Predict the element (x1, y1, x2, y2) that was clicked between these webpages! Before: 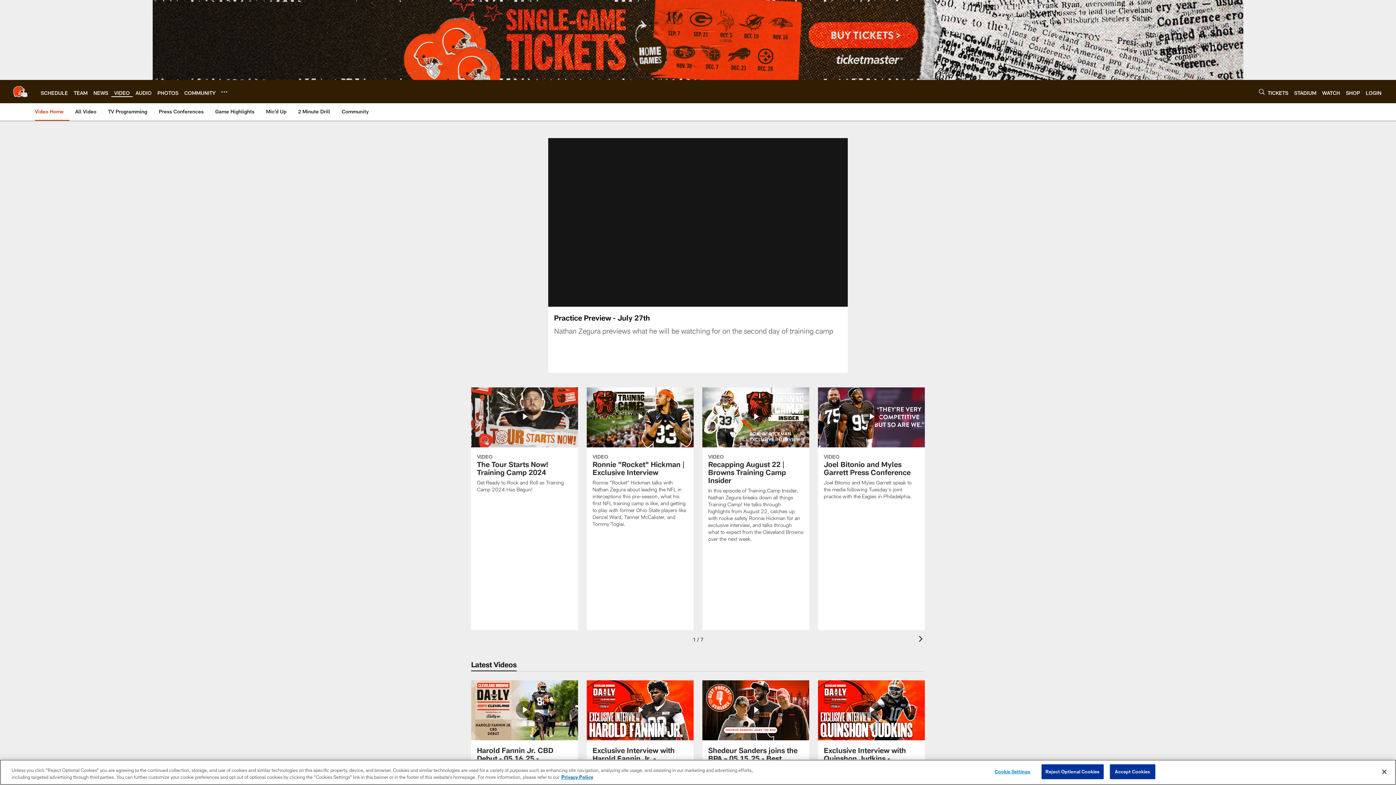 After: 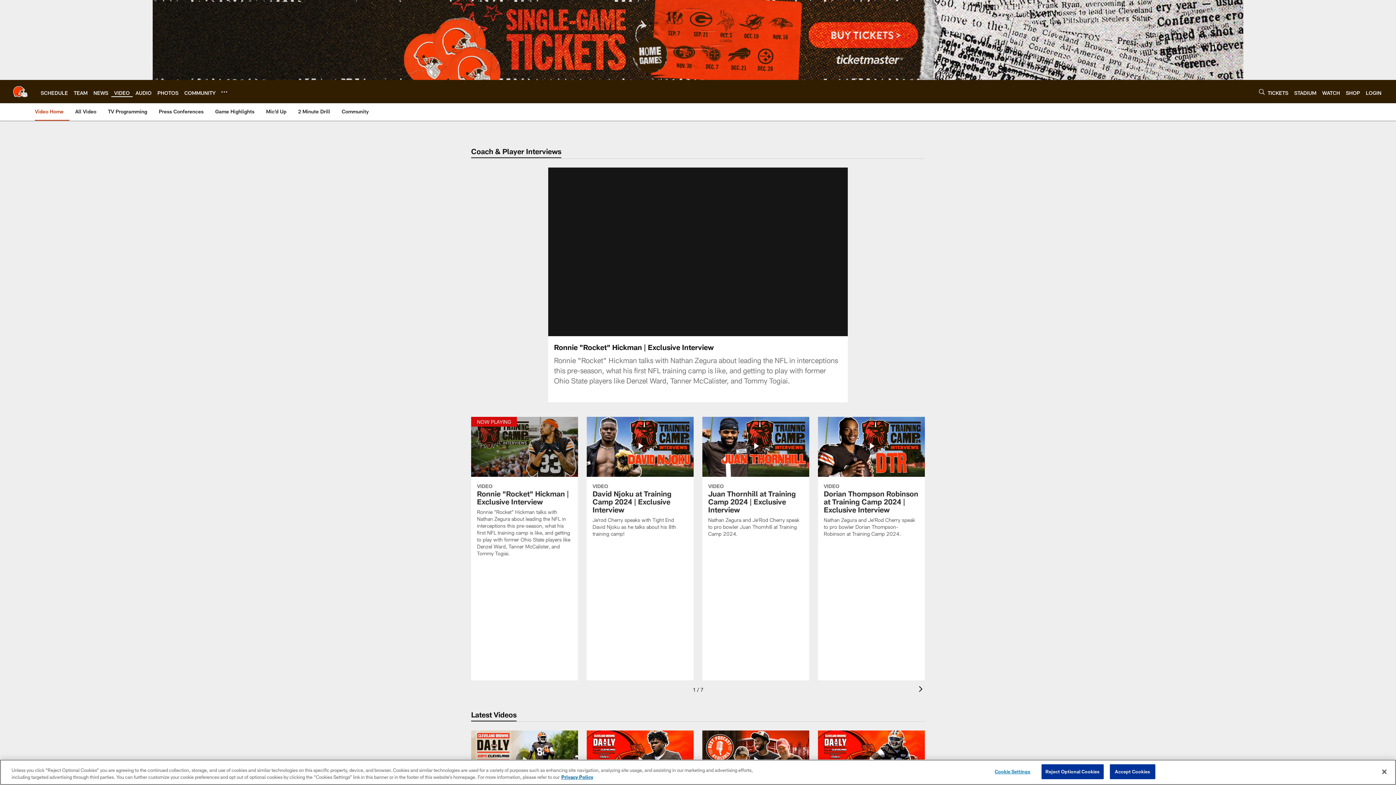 Action: label: Ronnie "Rocket" Hickman | Exclusive Interview bbox: (586, 387, 693, 536)